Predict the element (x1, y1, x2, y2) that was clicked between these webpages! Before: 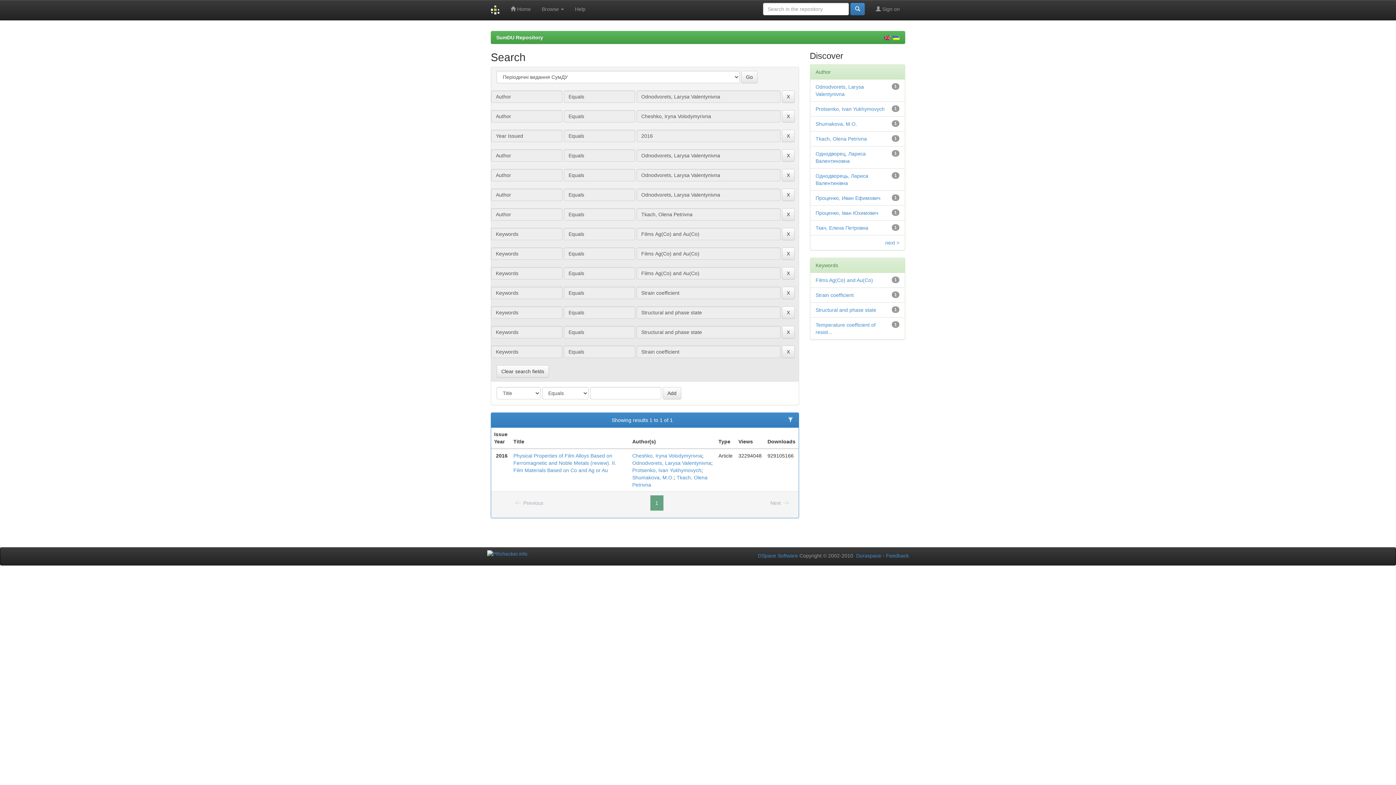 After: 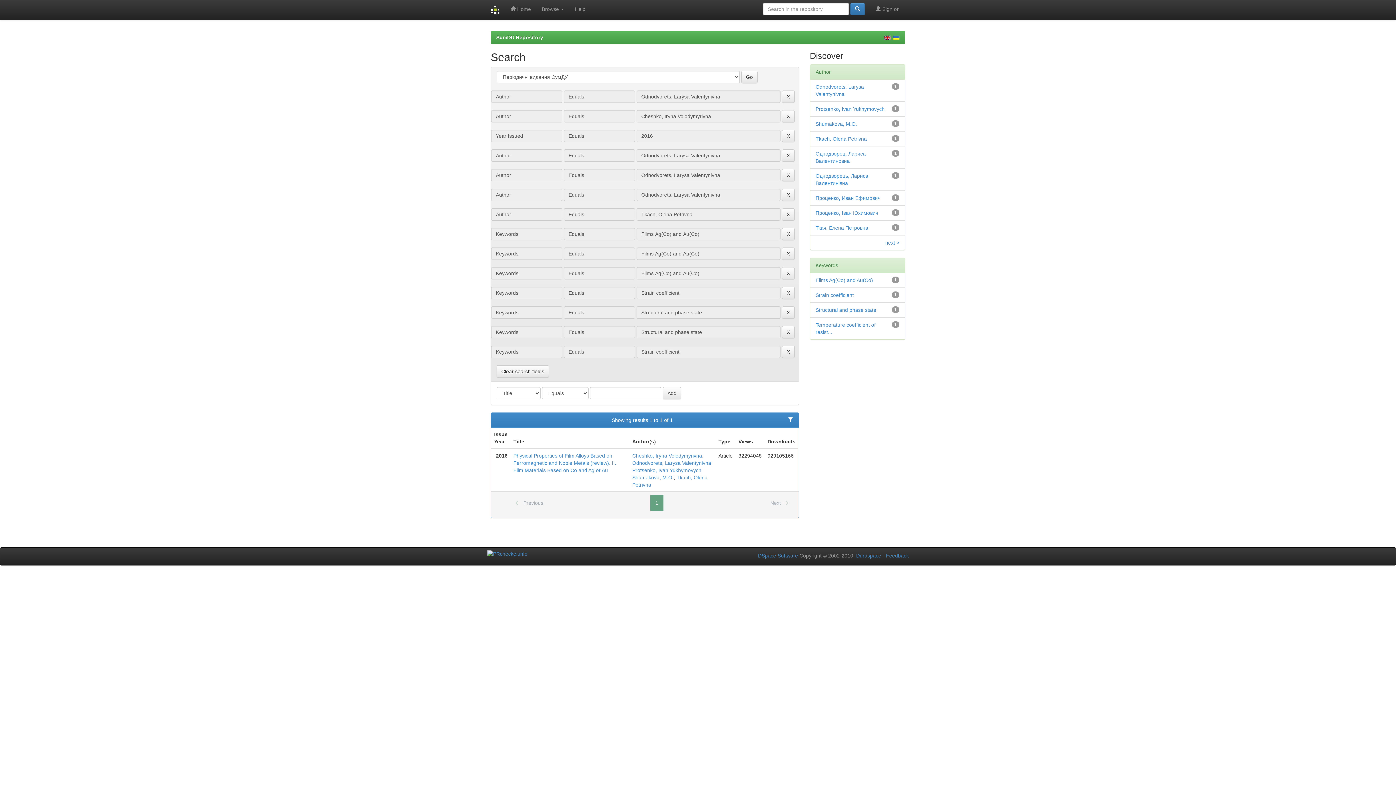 Action: bbox: (884, 34, 892, 40) label:  